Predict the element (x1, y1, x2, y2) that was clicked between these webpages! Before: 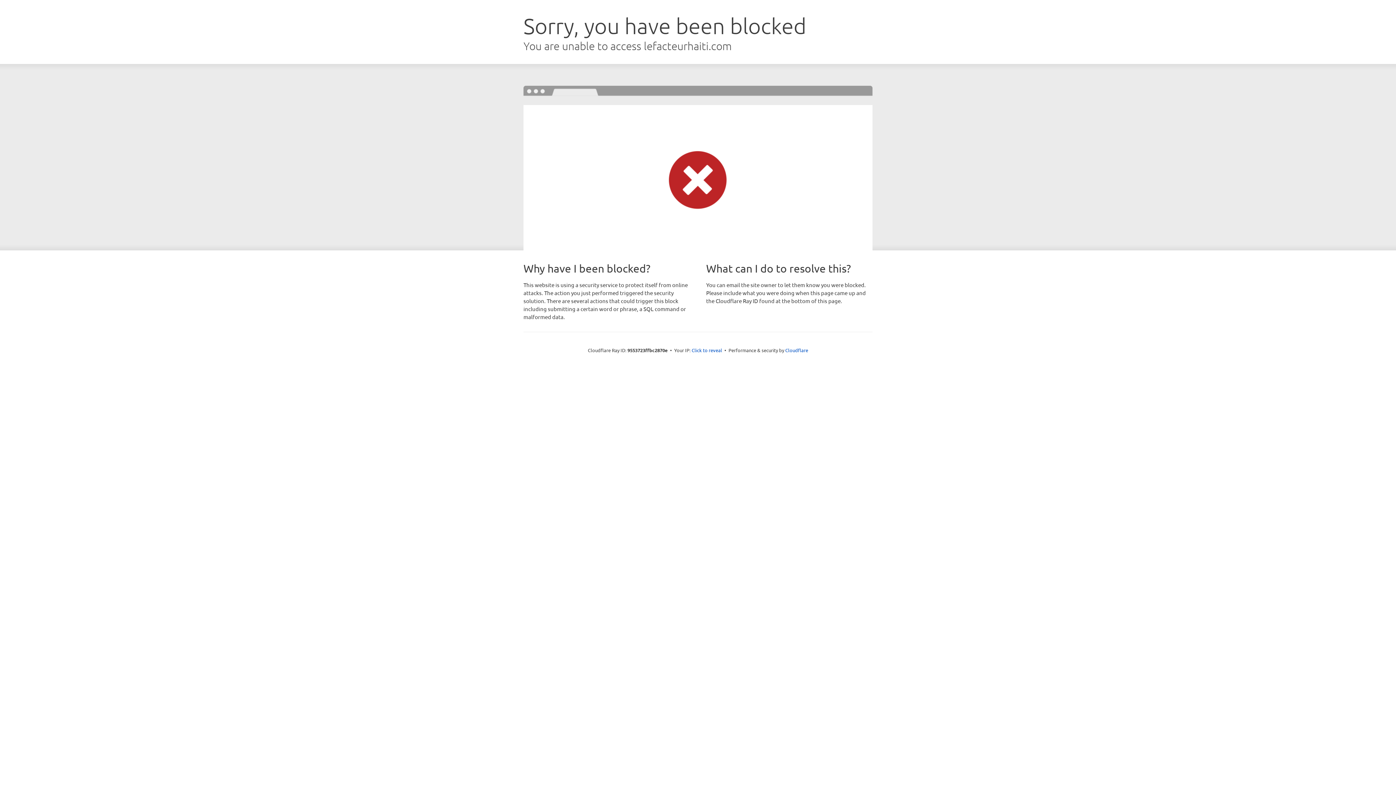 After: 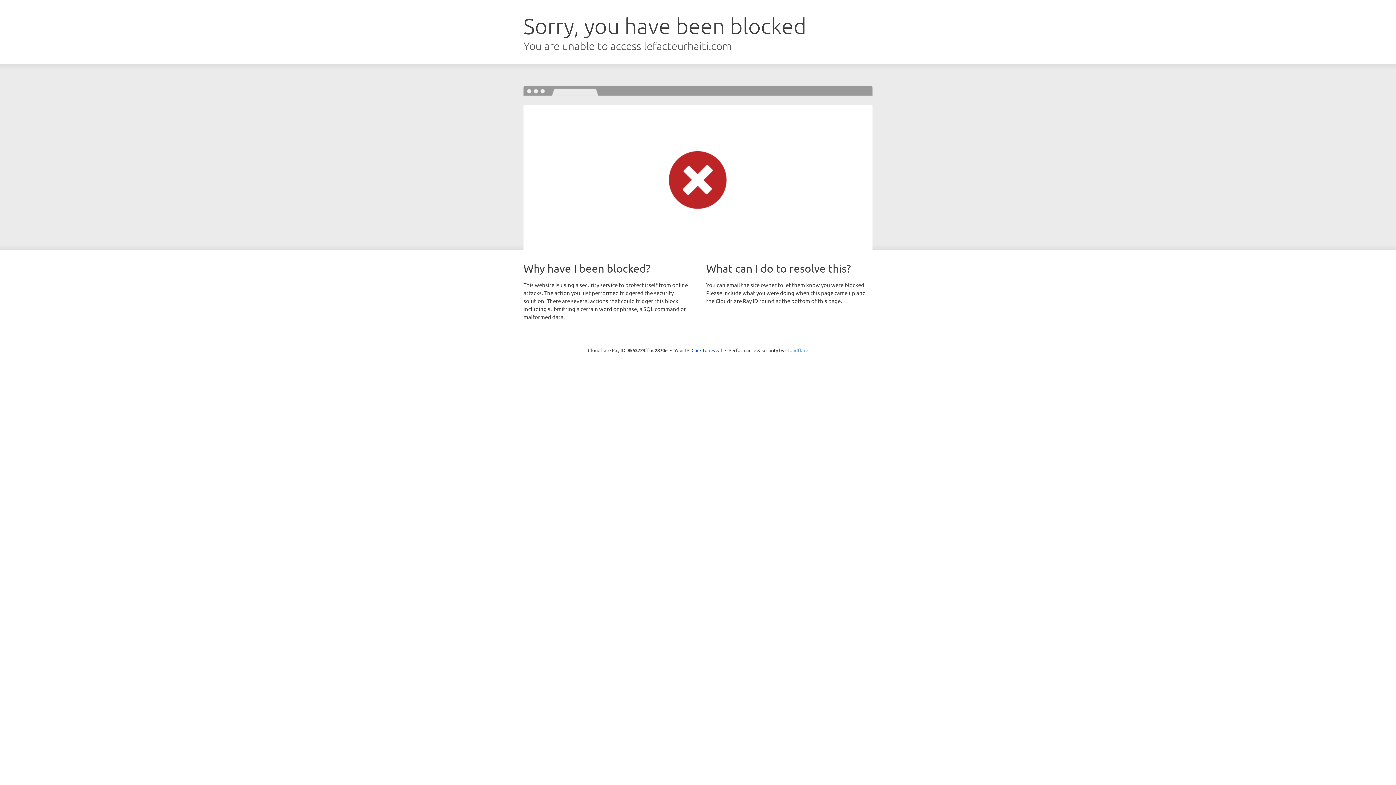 Action: label: Cloudflare bbox: (785, 347, 808, 353)